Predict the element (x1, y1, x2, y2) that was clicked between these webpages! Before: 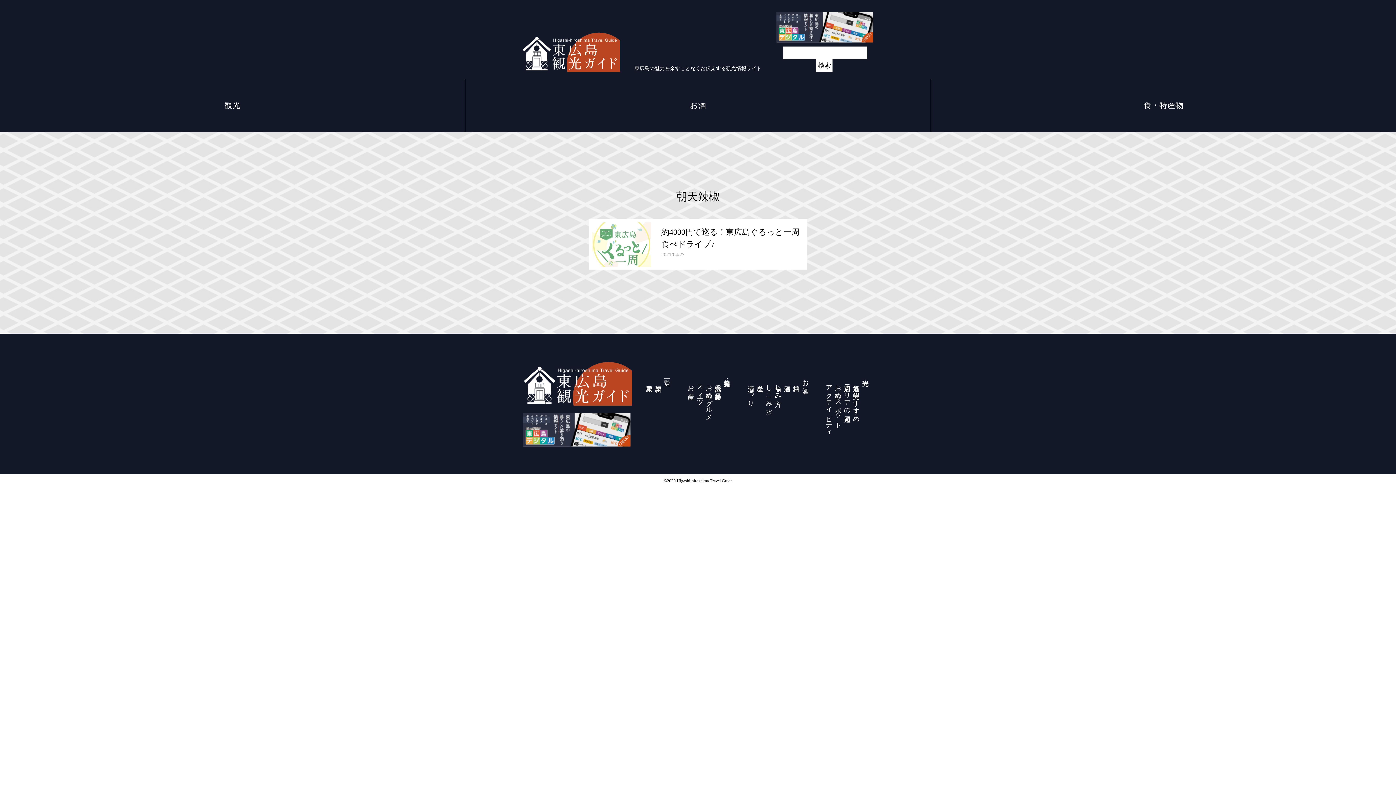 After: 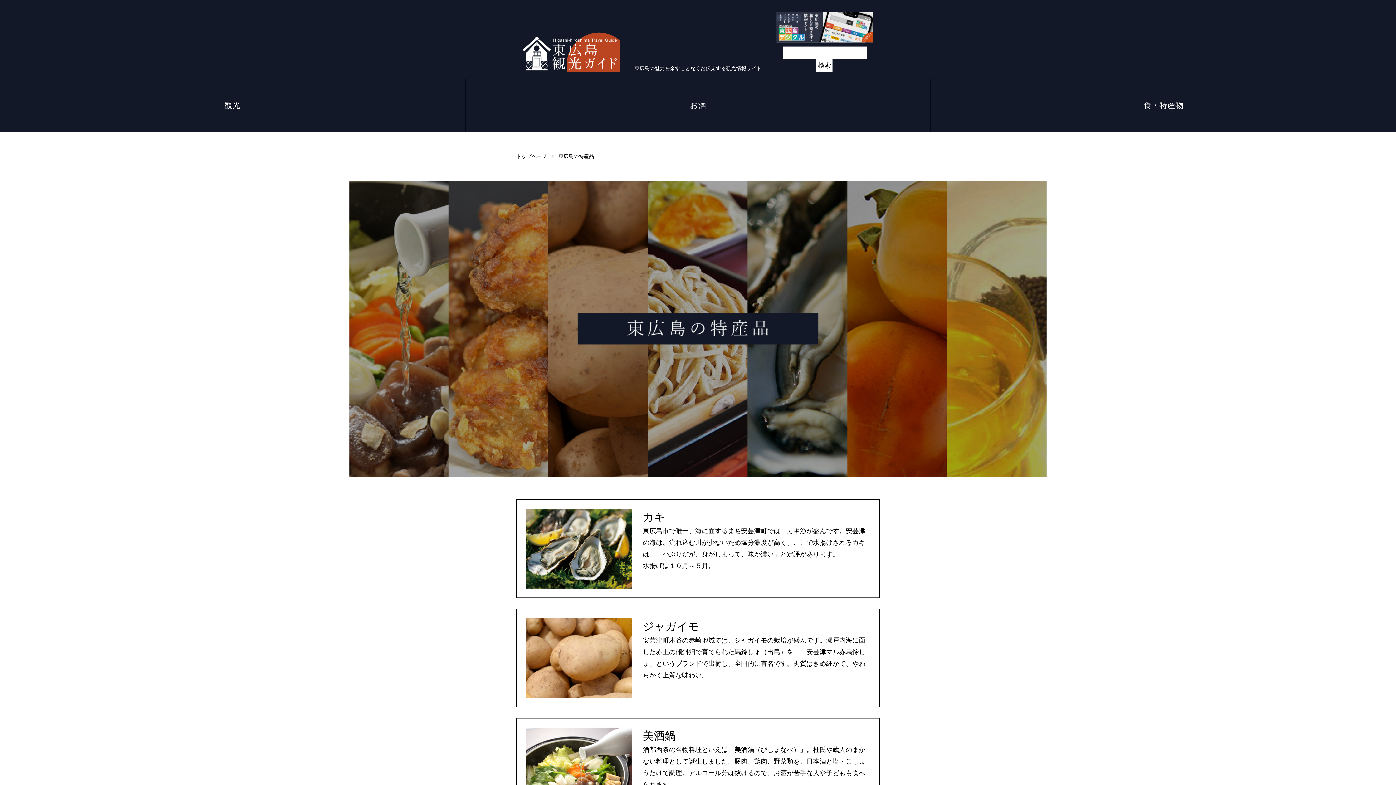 Action: bbox: (952, 100, 1375, 111) label: 食・特産物